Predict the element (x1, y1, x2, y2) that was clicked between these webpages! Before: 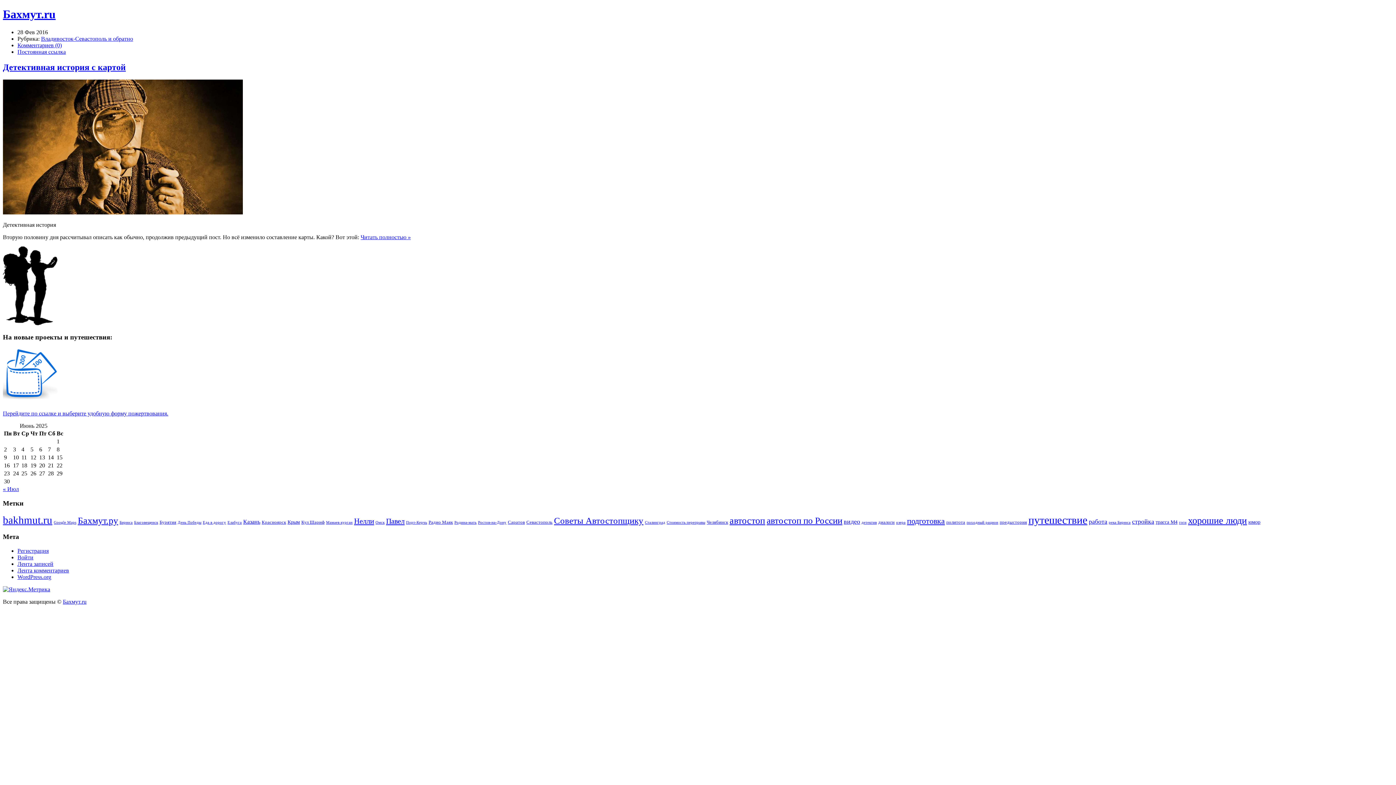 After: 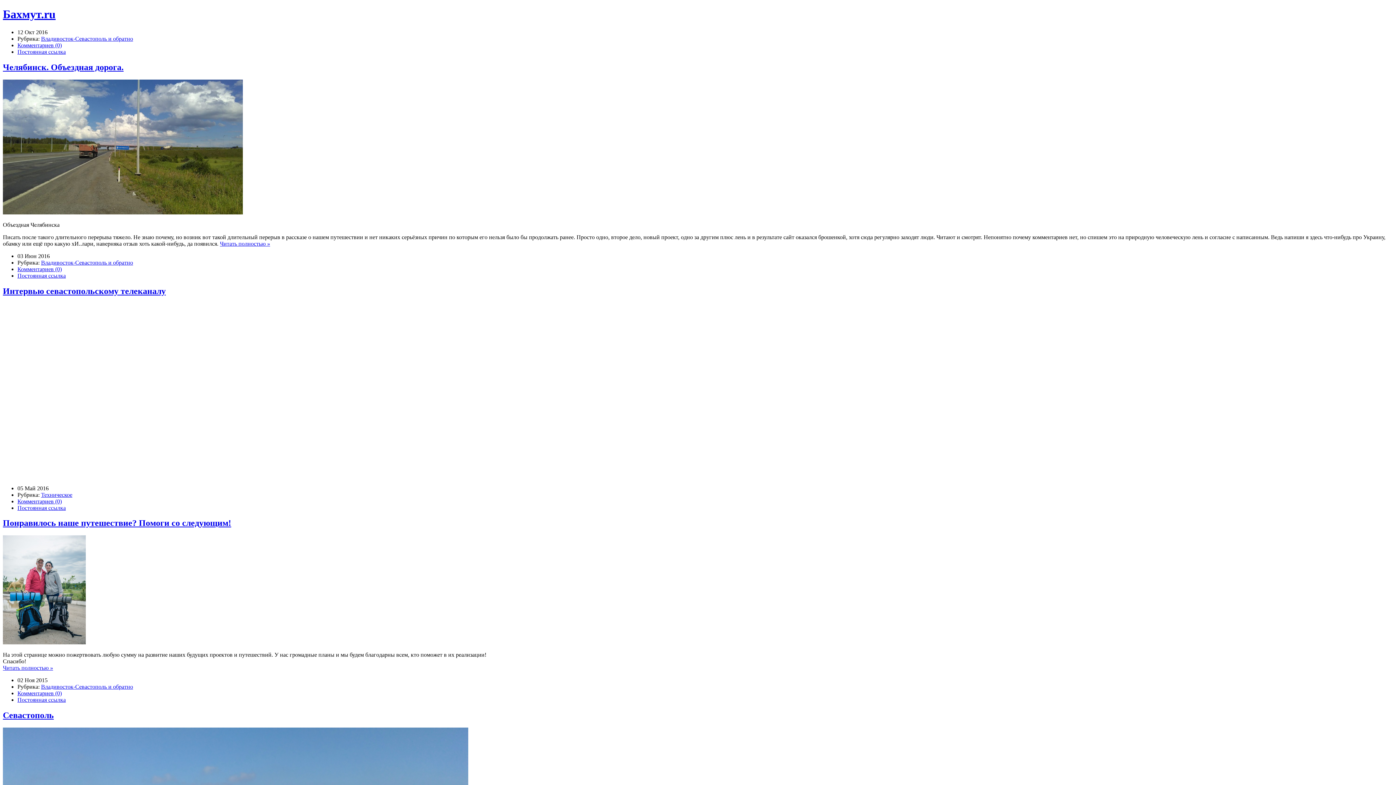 Action: label: Павел (13 элементов) bbox: (386, 517, 404, 525)